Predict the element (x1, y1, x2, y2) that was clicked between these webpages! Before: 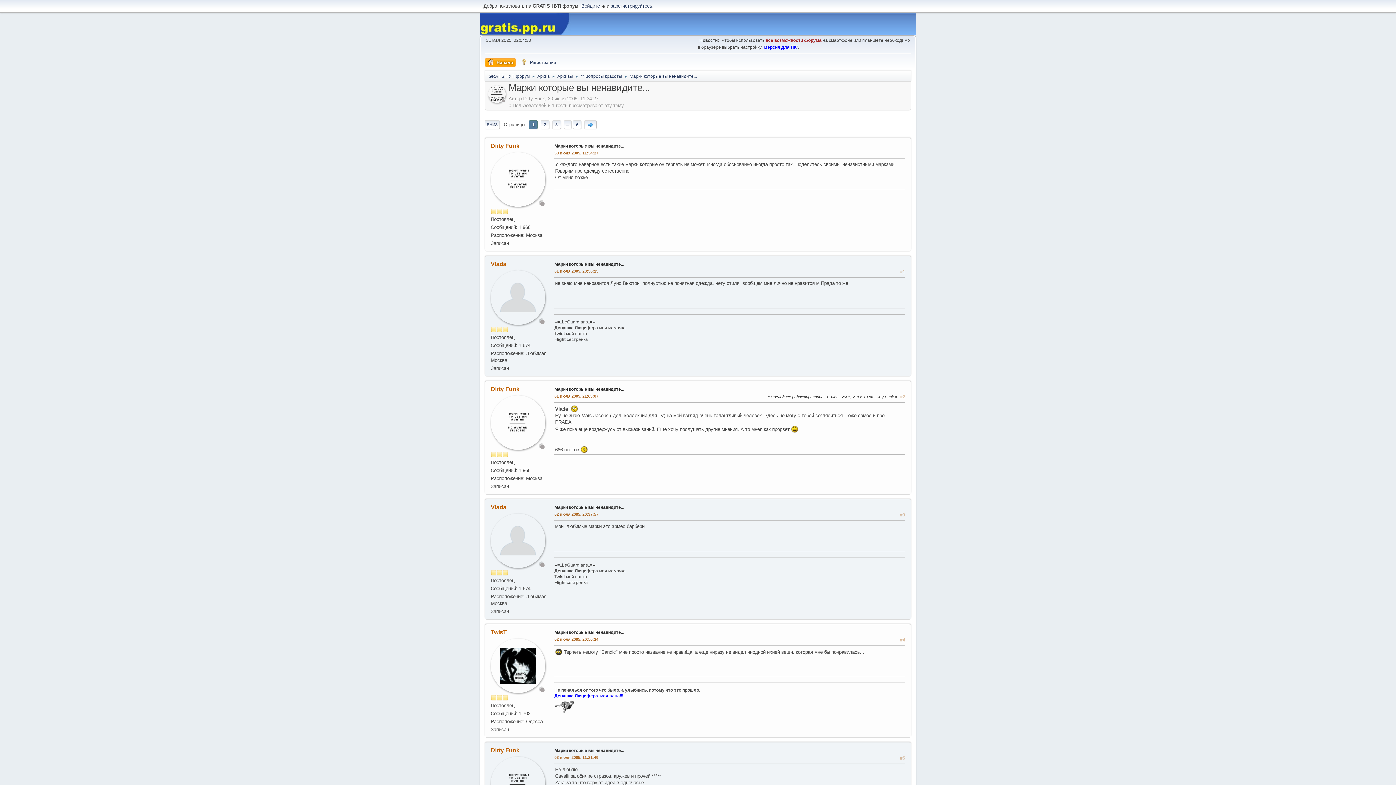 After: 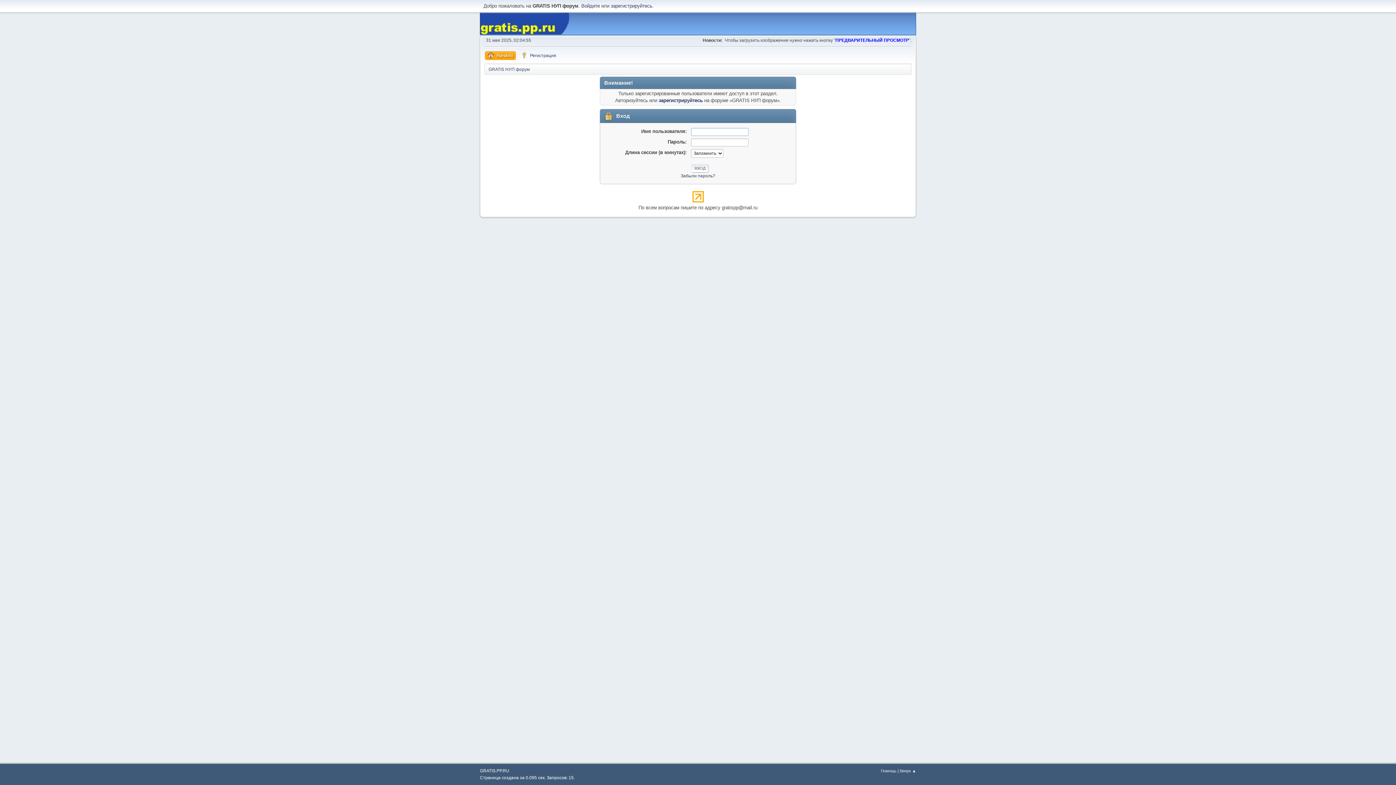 Action: label: Vlada bbox: (490, 261, 506, 267)